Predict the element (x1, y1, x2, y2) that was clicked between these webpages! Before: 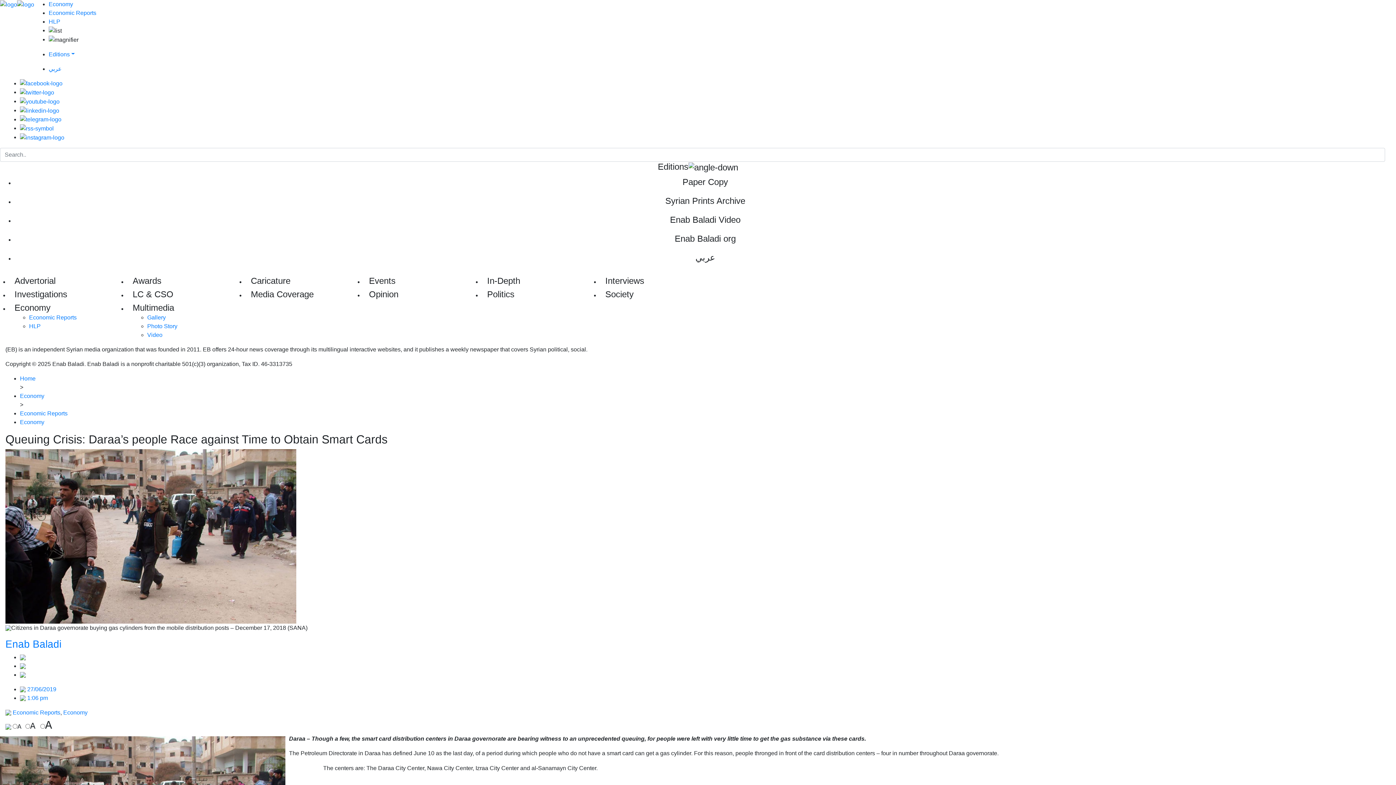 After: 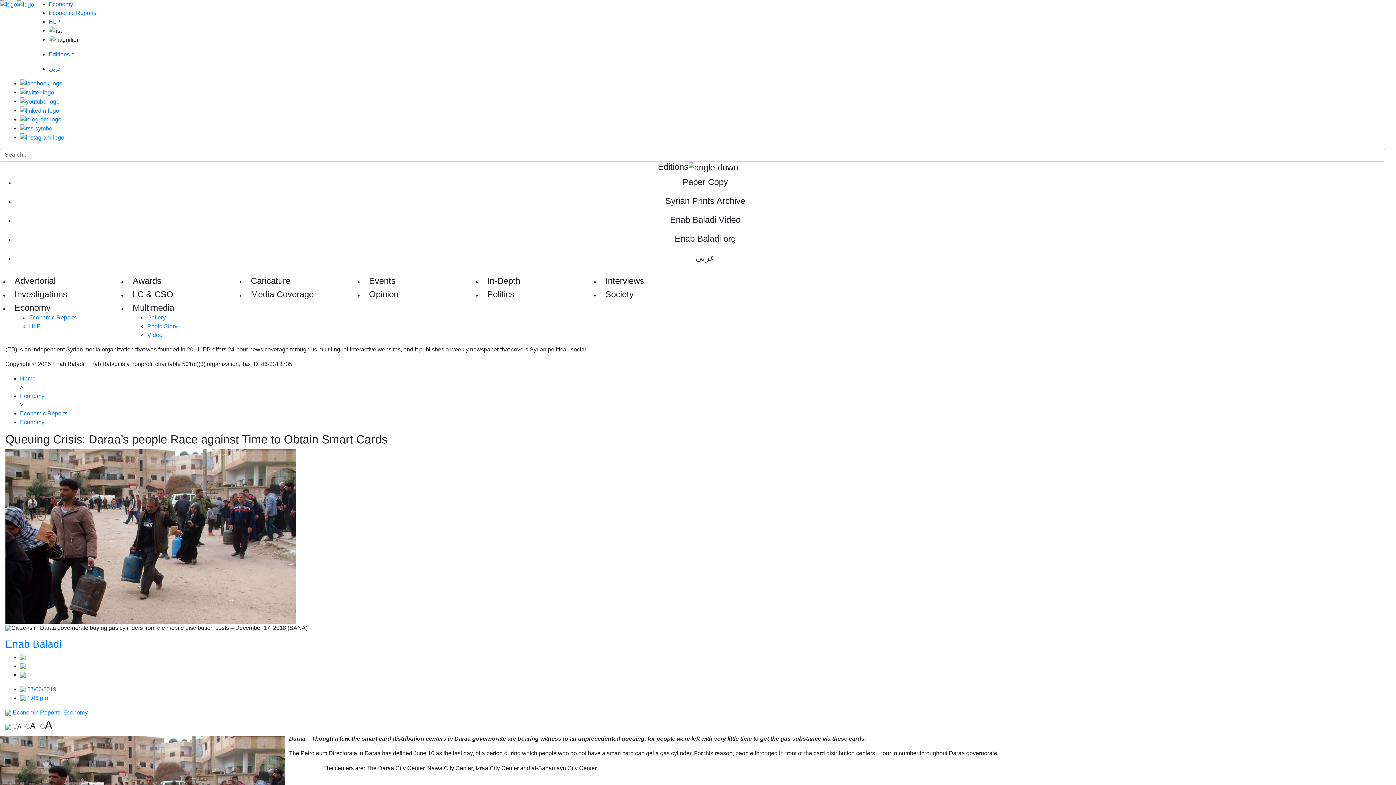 Action: bbox: (20, 654, 25, 660)